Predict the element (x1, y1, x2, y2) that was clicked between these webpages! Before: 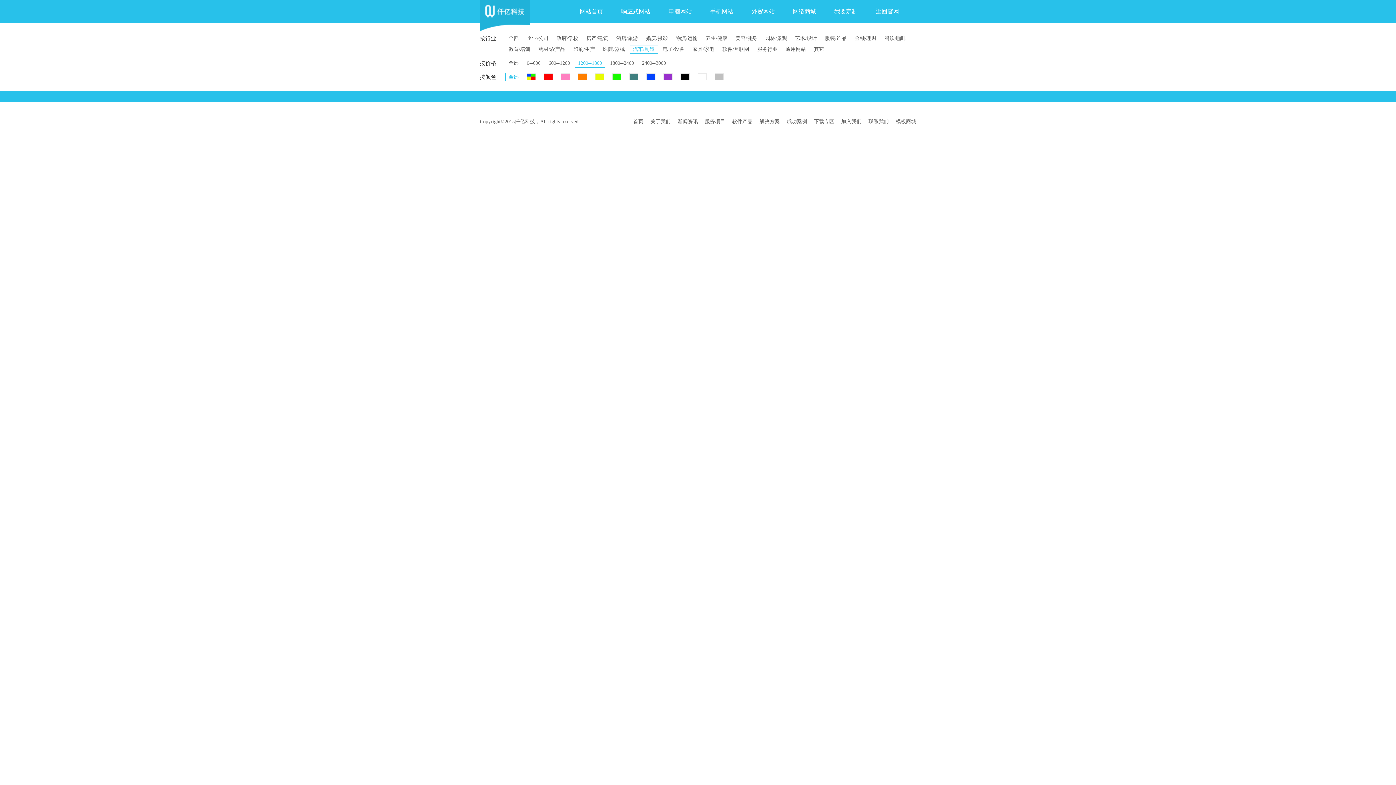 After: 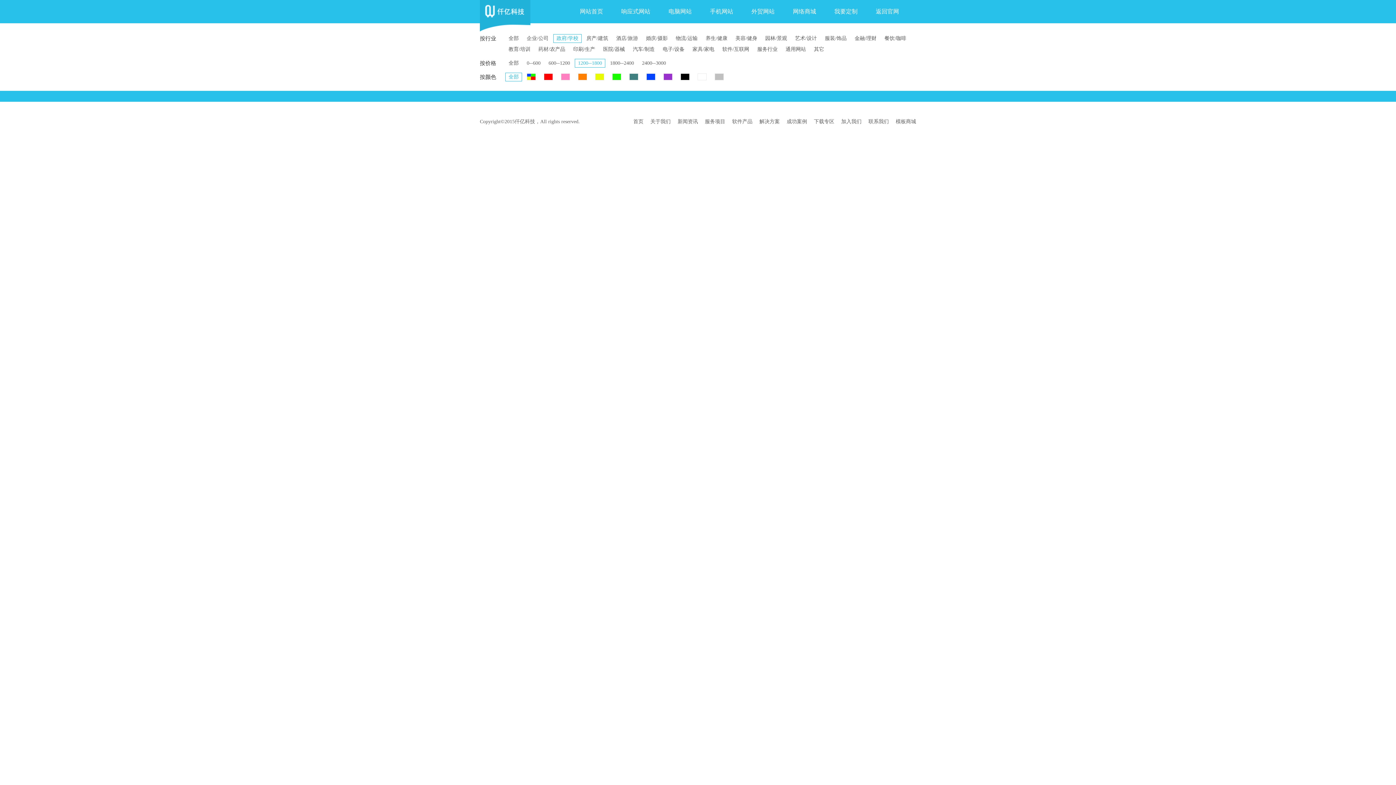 Action: bbox: (553, 34, 581, 42) label: 政府/学校